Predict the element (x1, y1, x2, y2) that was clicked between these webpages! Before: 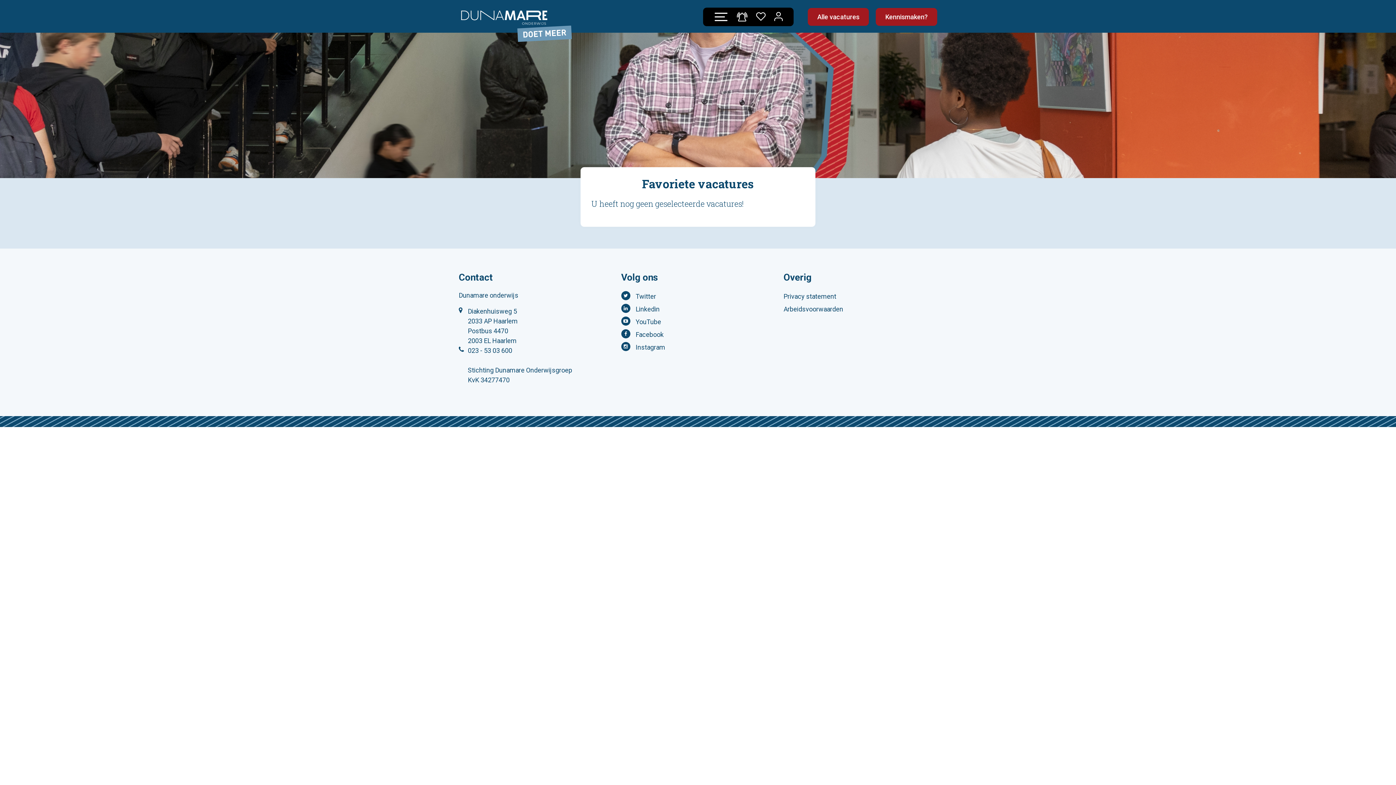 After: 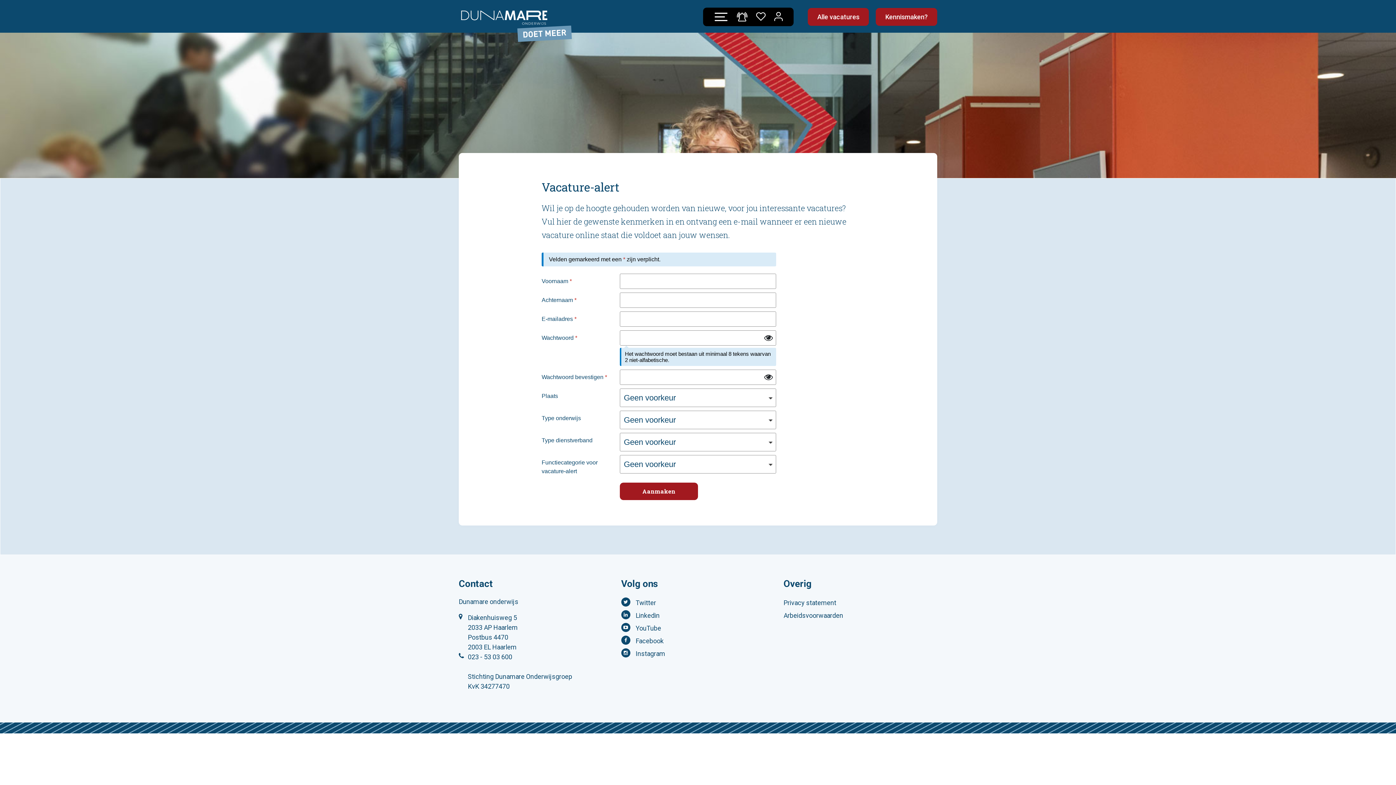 Action: bbox: (733, 11, 751, 21)